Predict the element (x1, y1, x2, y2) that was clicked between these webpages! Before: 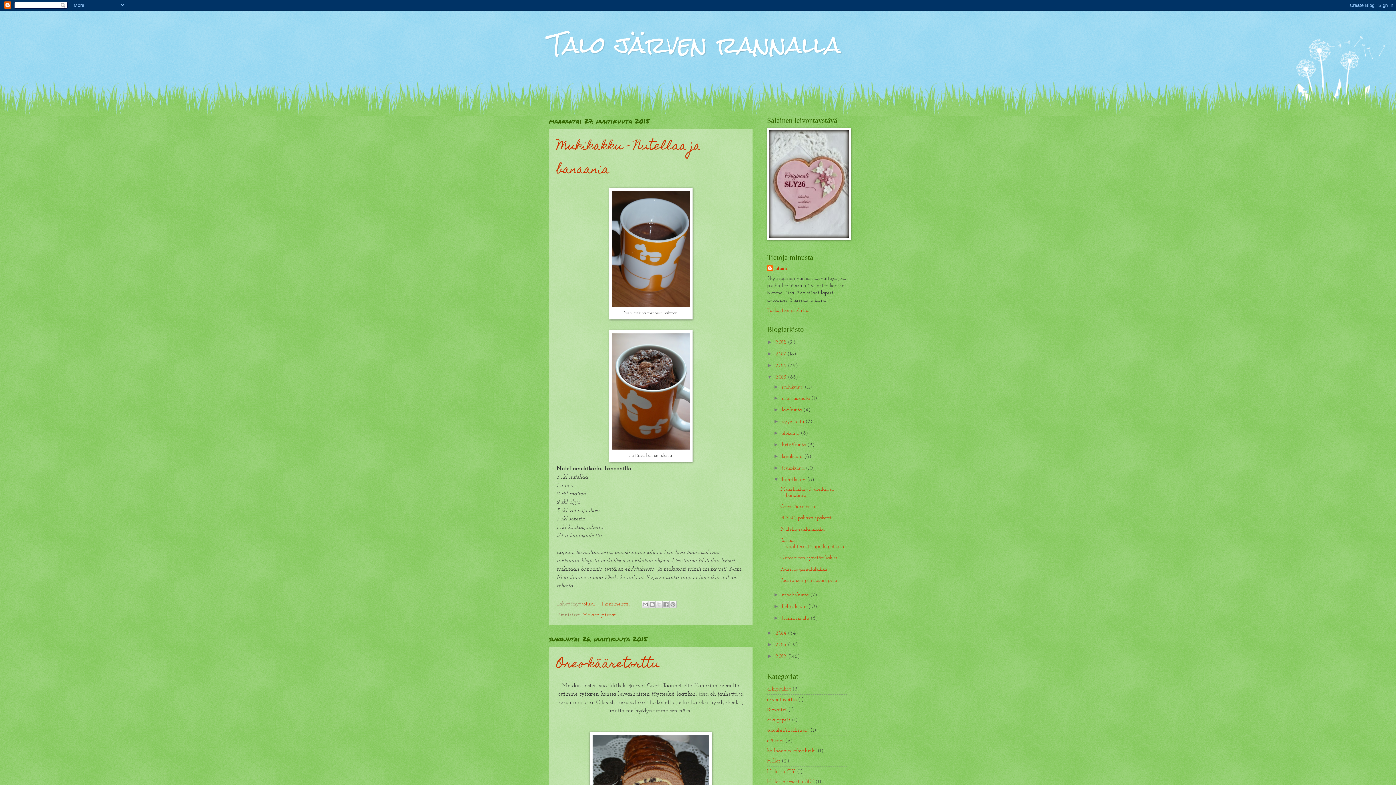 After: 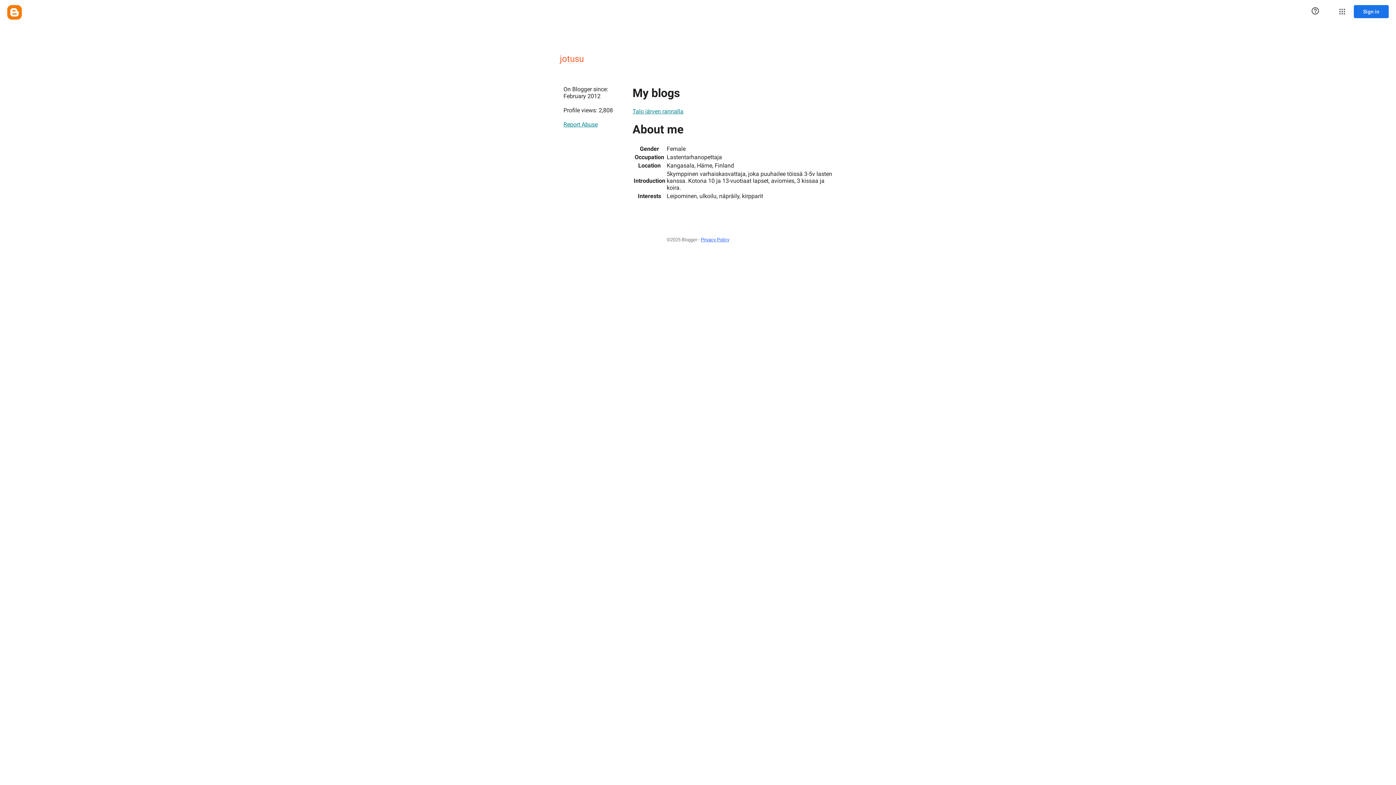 Action: label: jotusu  bbox: (582, 601, 596, 607)